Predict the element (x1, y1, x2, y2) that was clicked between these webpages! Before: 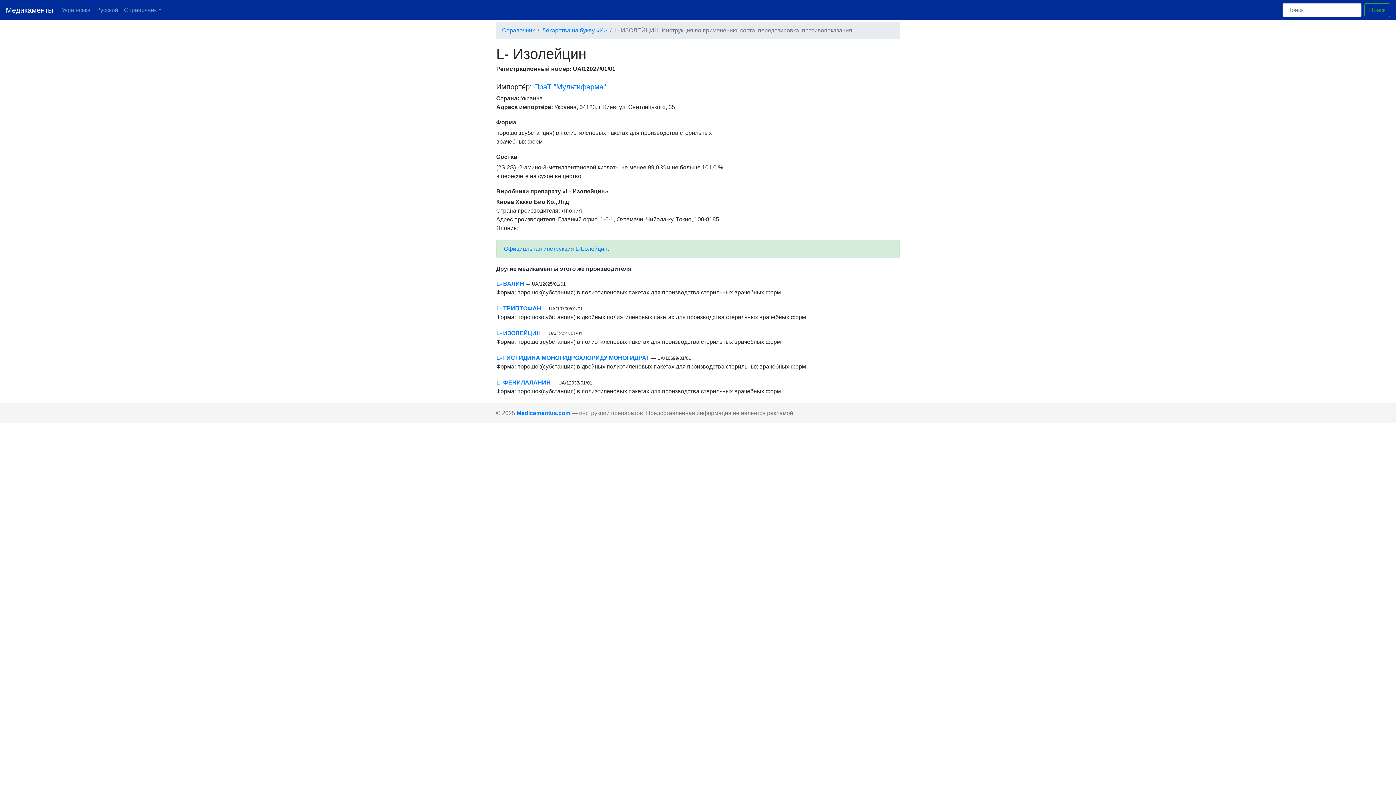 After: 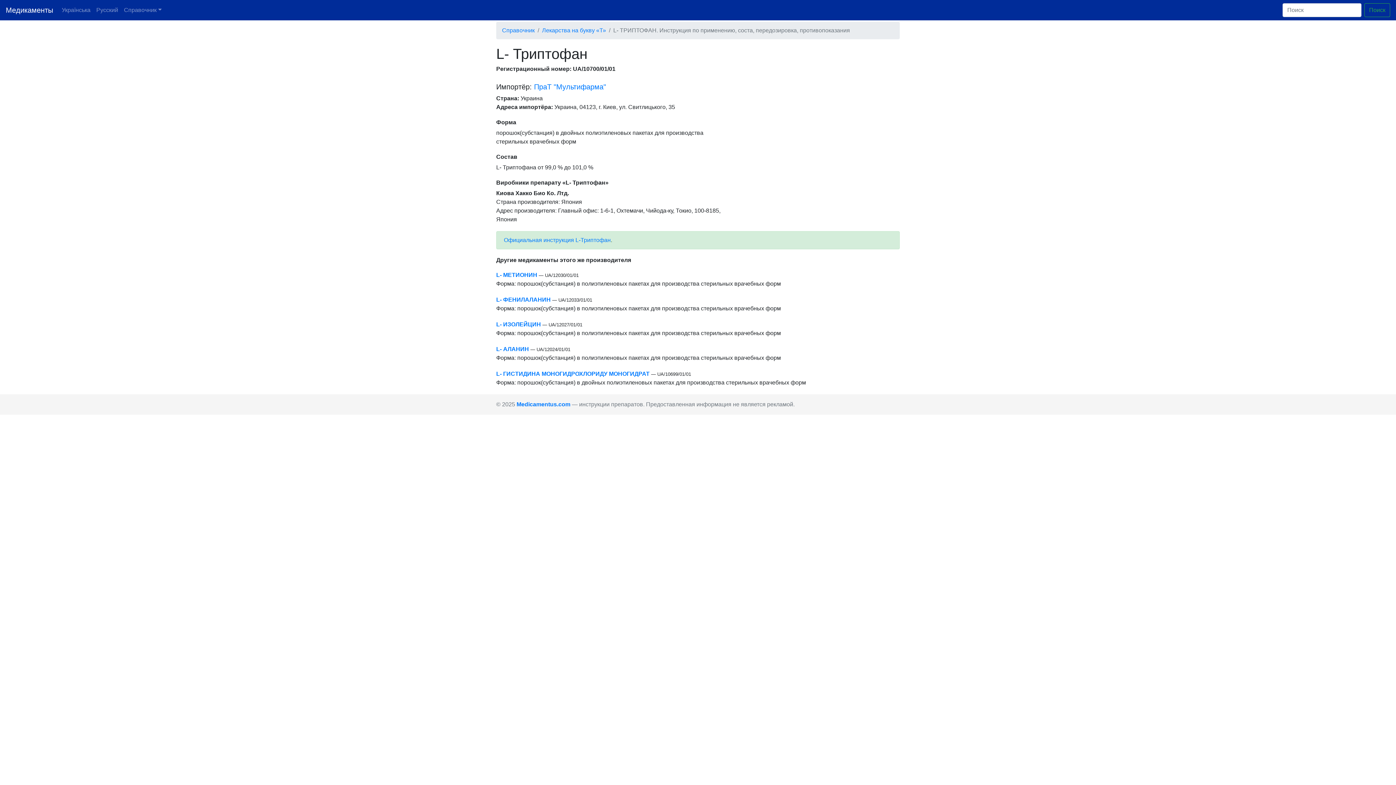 Action: label: L- ТРИПТОФАН bbox: (496, 305, 541, 311)